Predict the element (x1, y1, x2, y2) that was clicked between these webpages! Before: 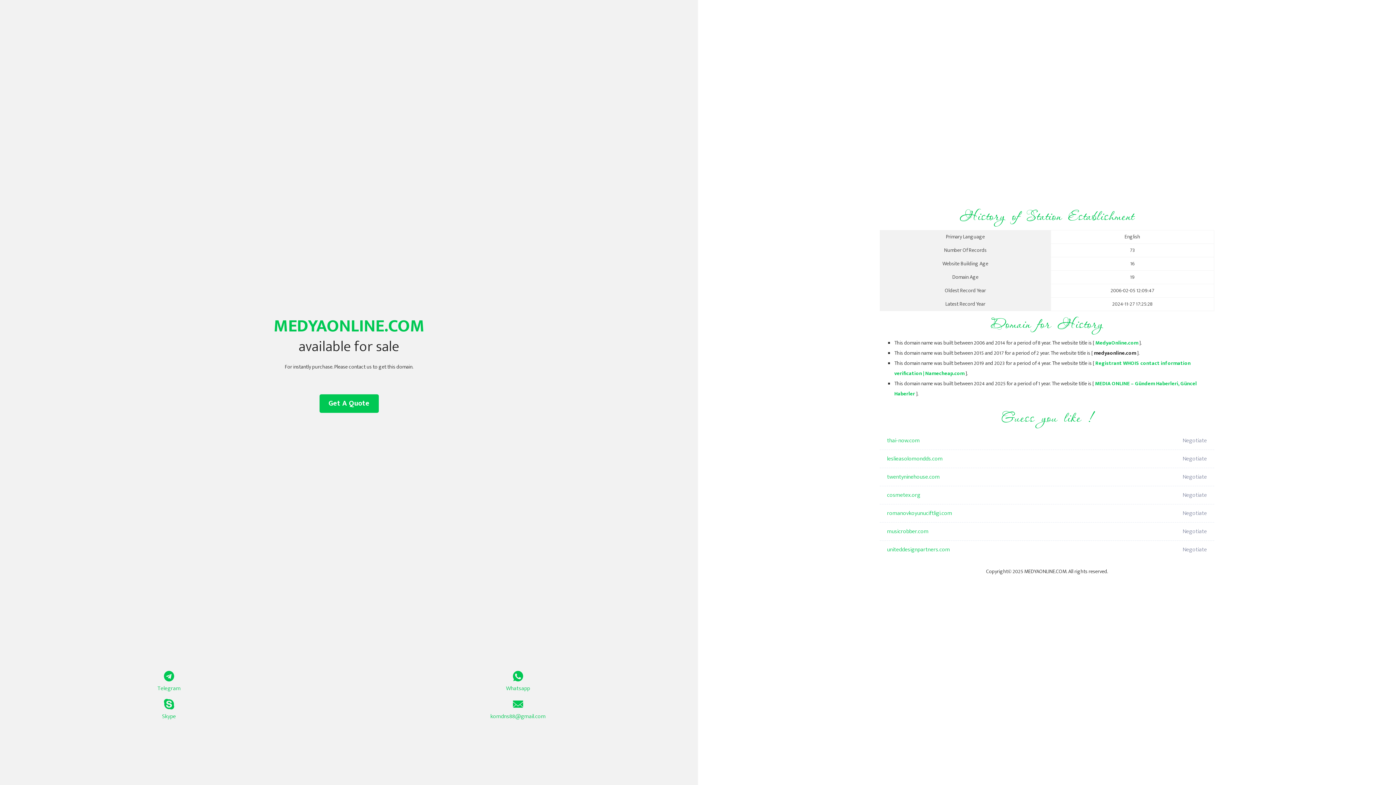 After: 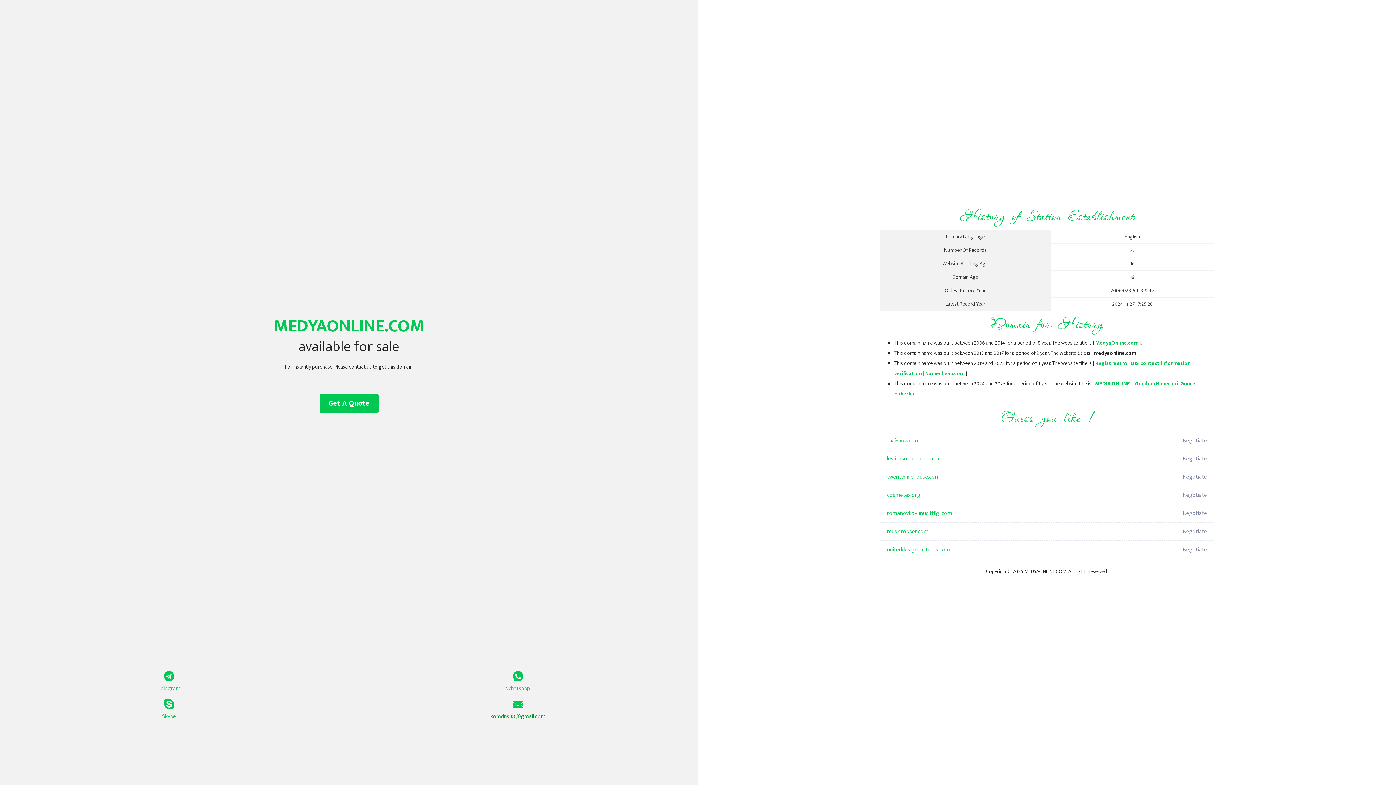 Action: bbox: (349, 699, 687, 721) label: komdns88@gmail.com